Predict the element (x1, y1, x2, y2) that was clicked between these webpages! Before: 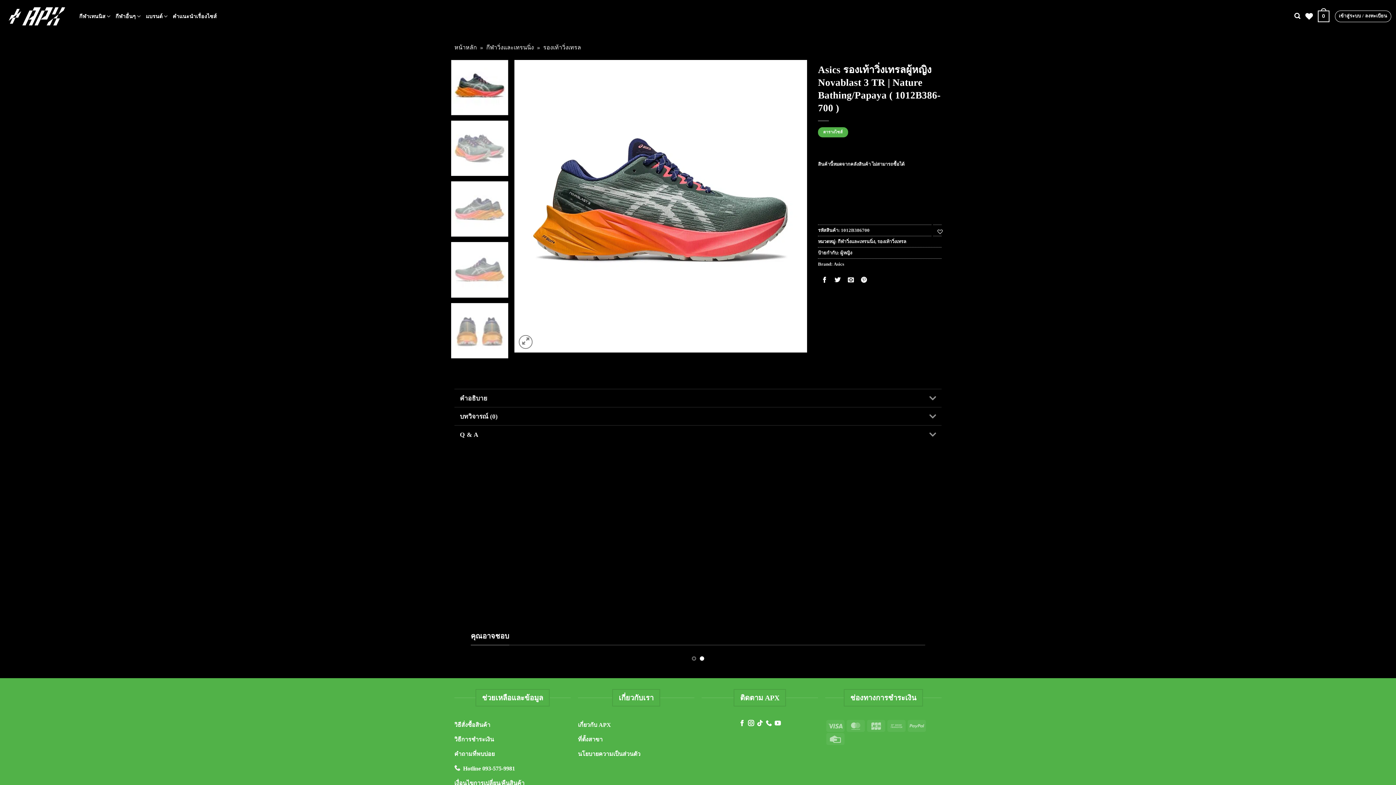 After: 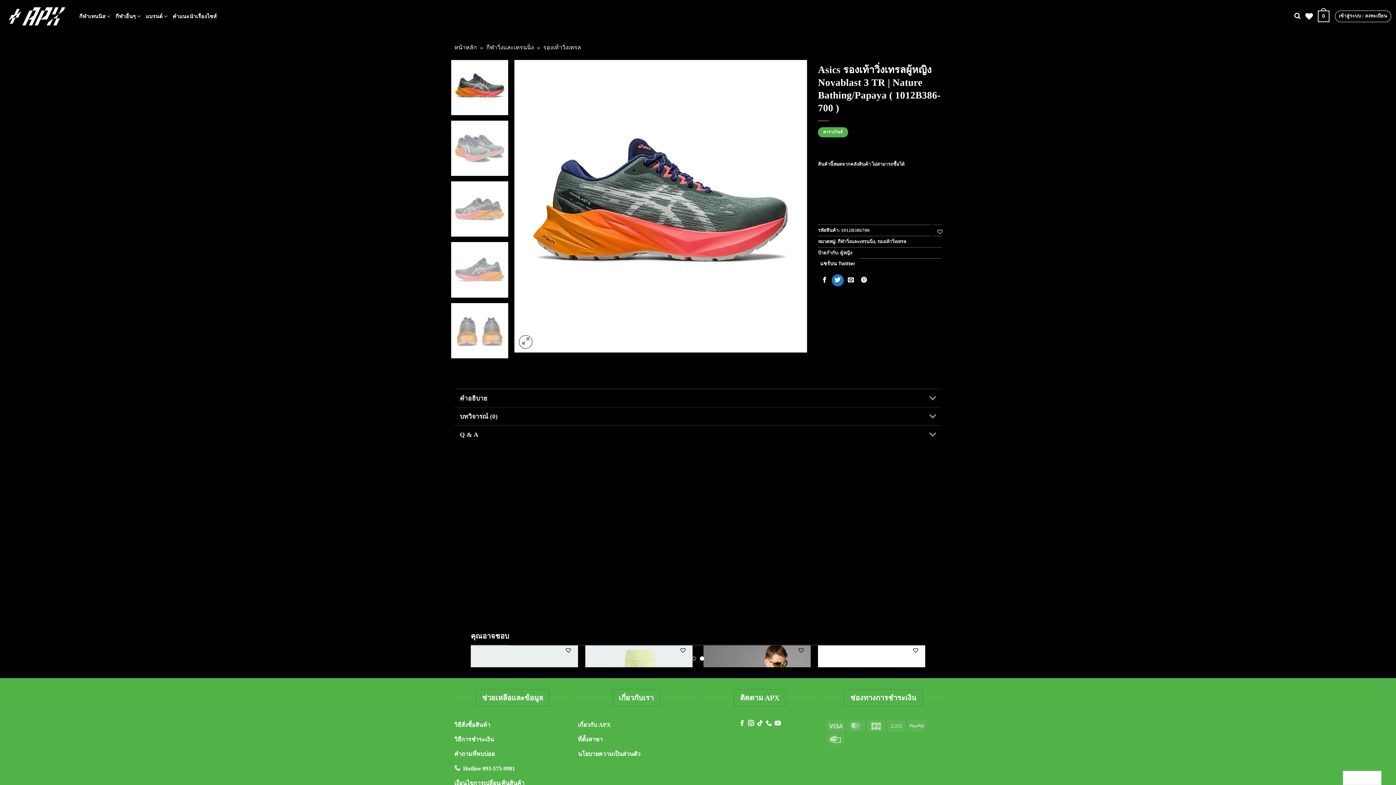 Action: label: แชร์บน Twitter bbox: (831, 274, 843, 286)